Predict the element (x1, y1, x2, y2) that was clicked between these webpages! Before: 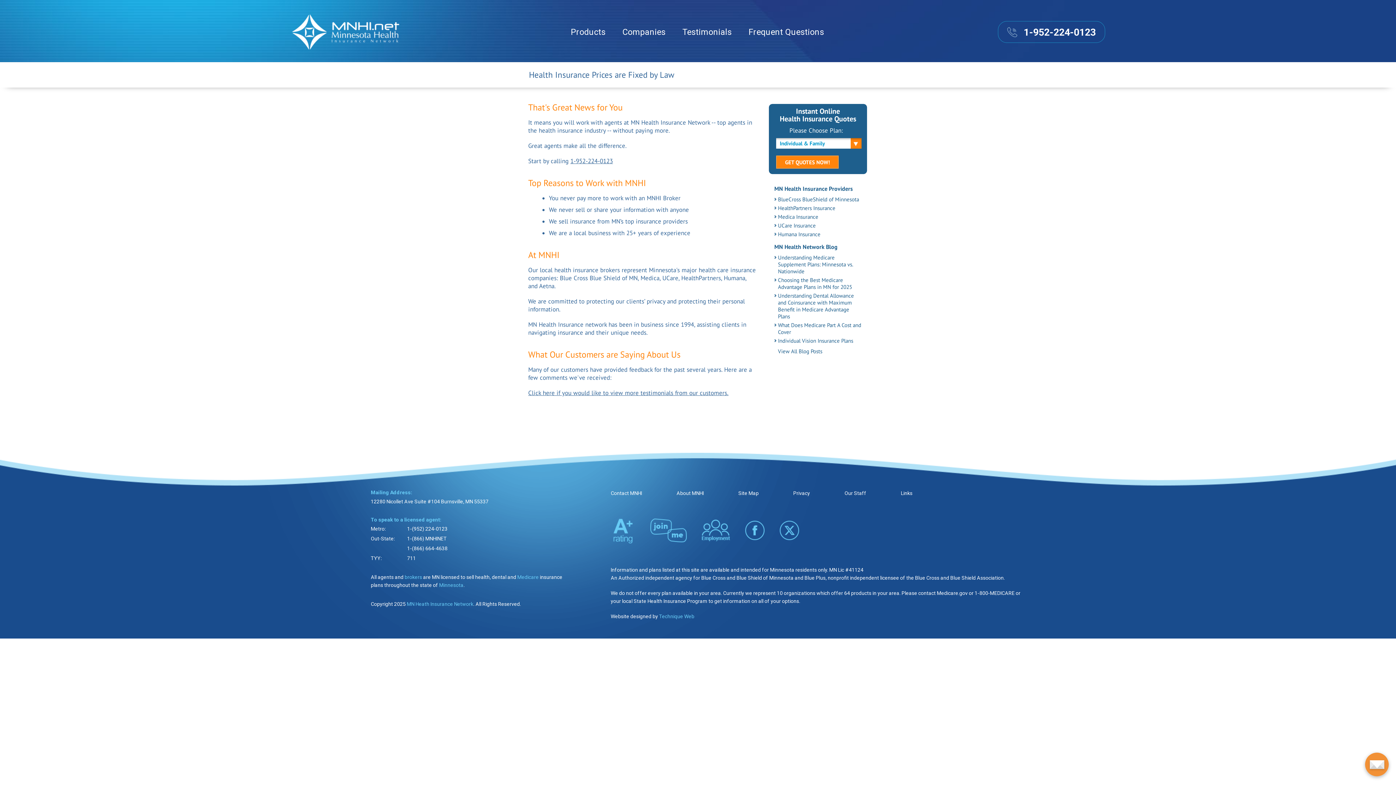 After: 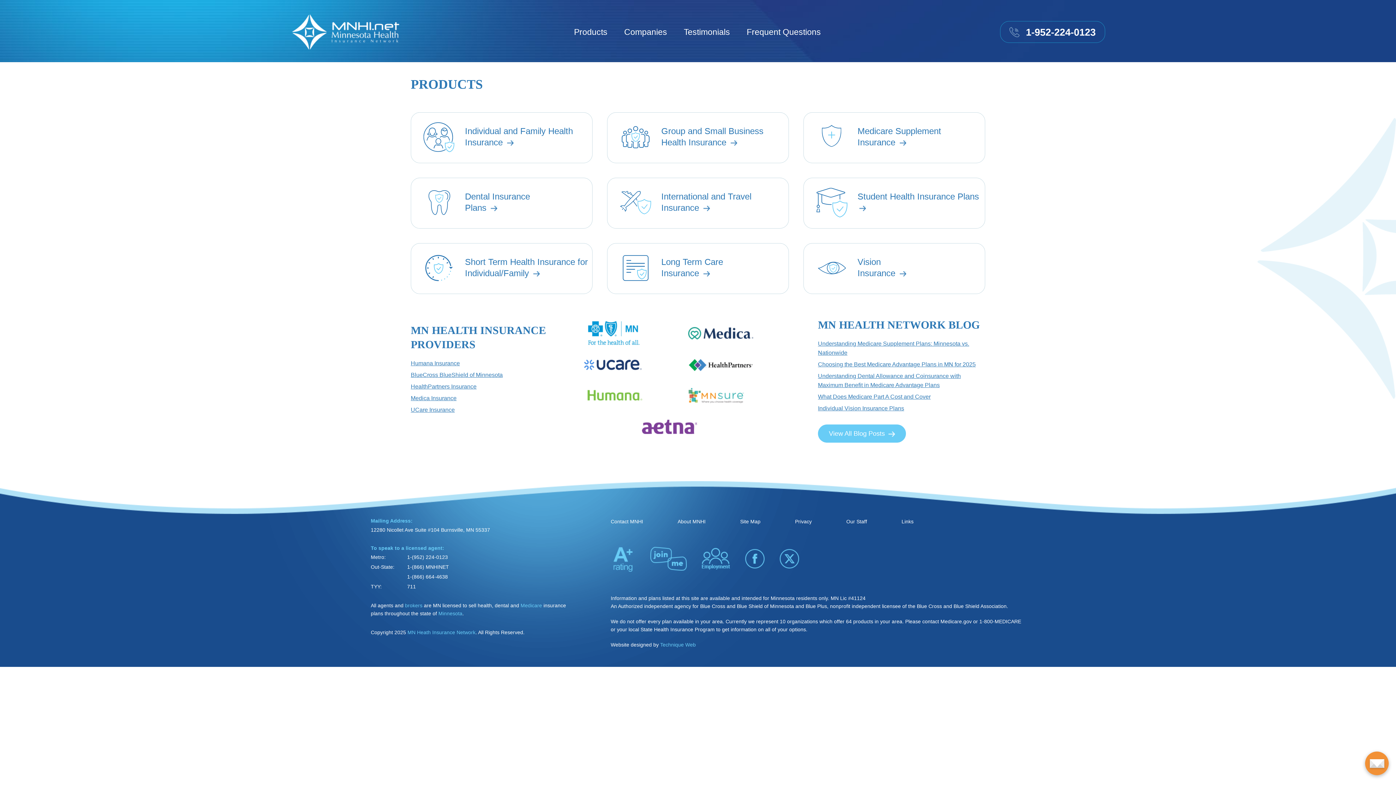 Action: label: Products bbox: (562, 22, 614, 41)